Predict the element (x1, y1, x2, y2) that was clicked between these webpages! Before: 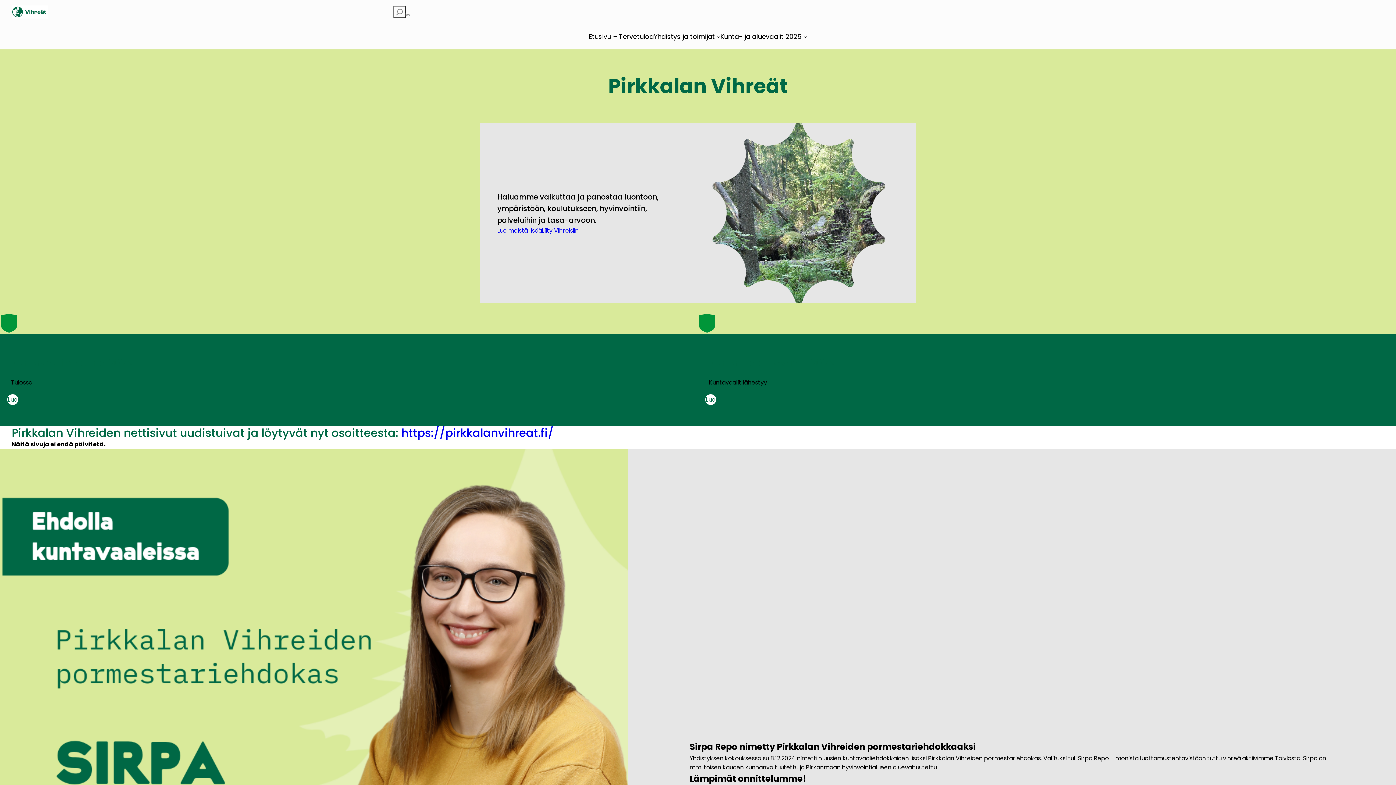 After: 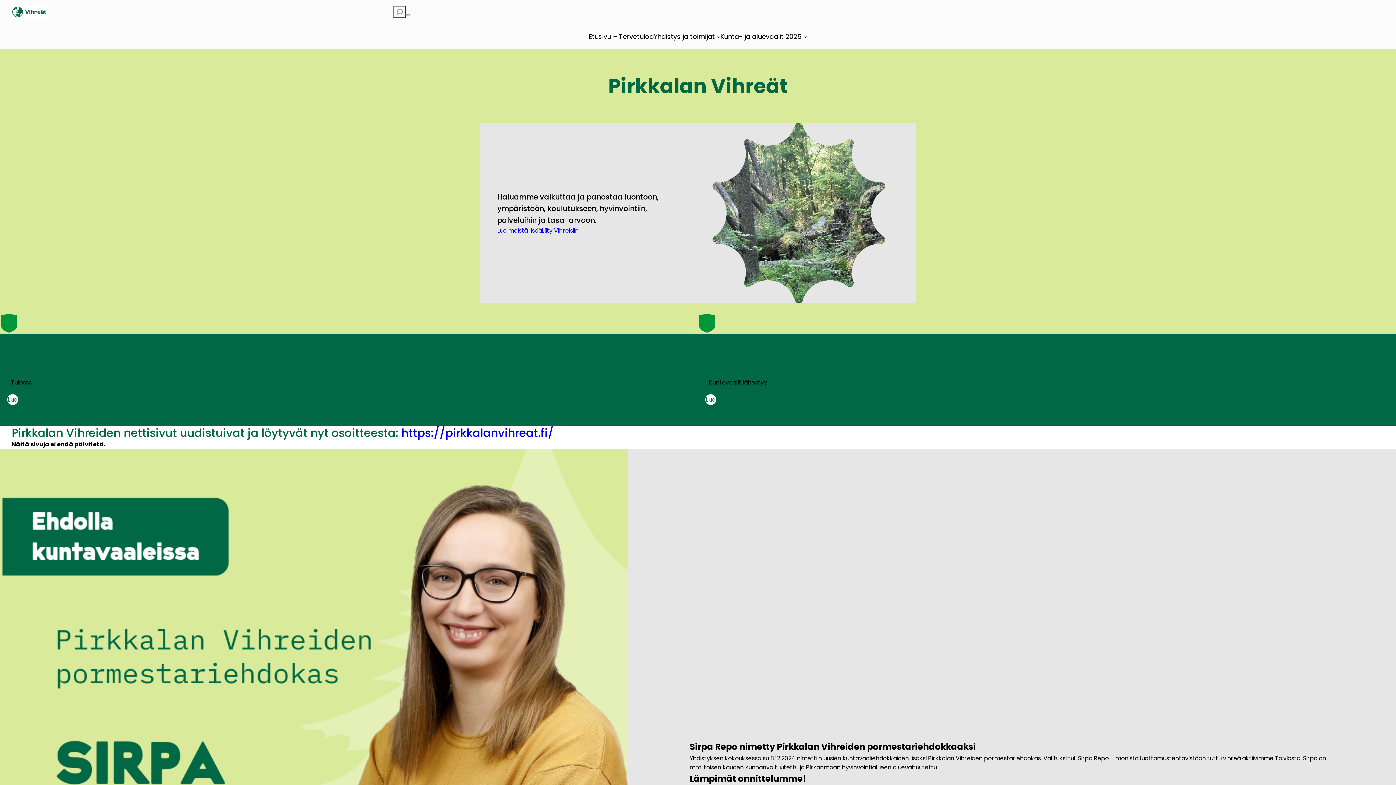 Action: bbox: (497, 226, 542, 235) label: Lue meistä lisää